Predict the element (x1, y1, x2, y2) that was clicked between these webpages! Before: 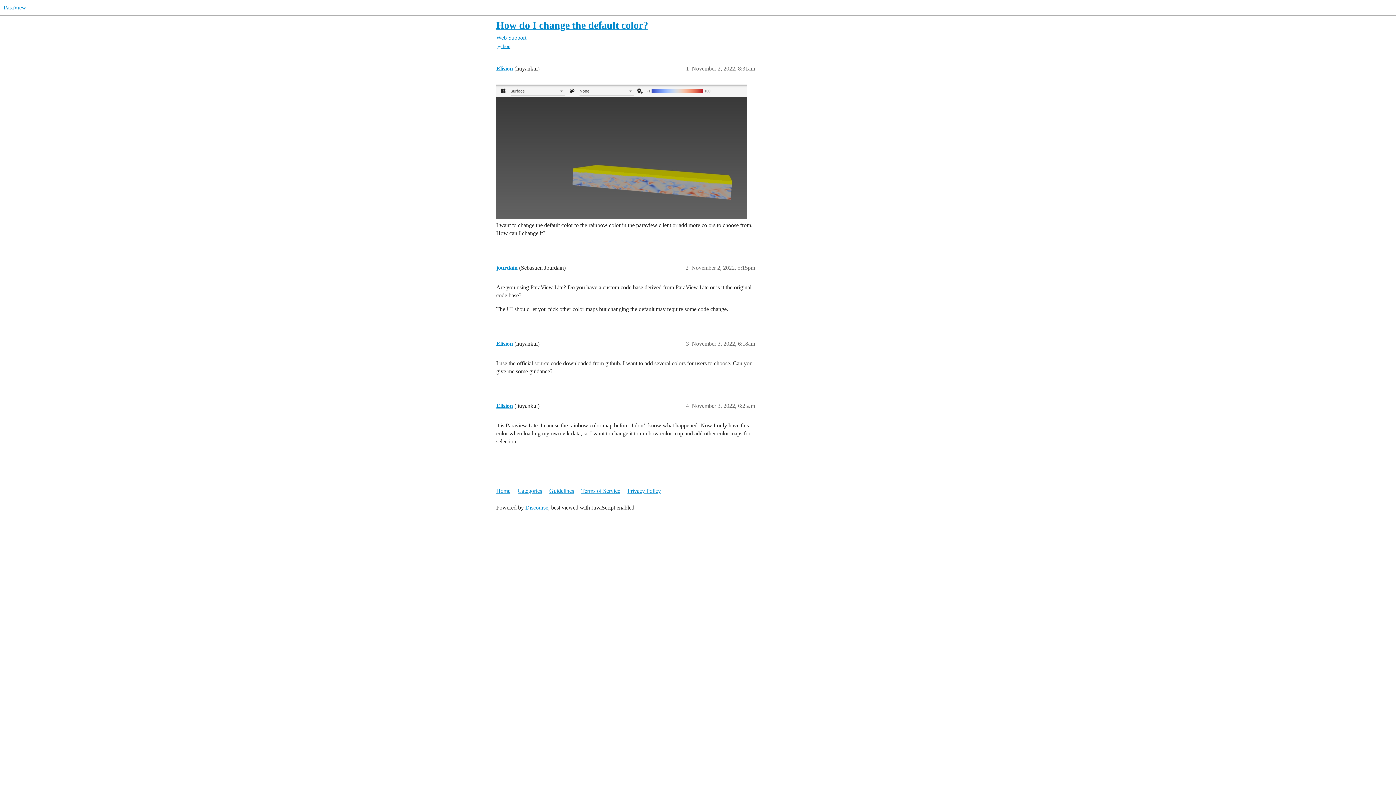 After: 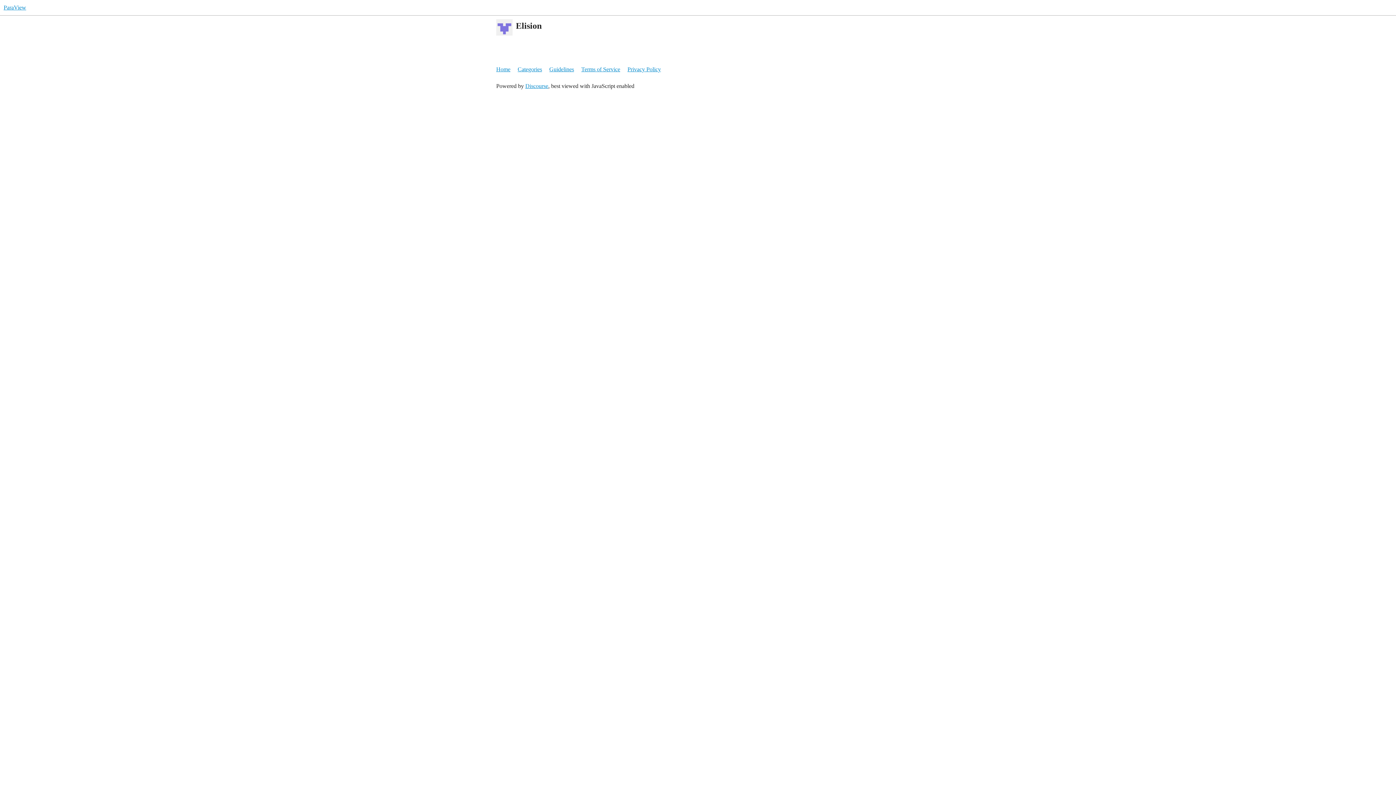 Action: label: Elision bbox: (496, 402, 513, 408)